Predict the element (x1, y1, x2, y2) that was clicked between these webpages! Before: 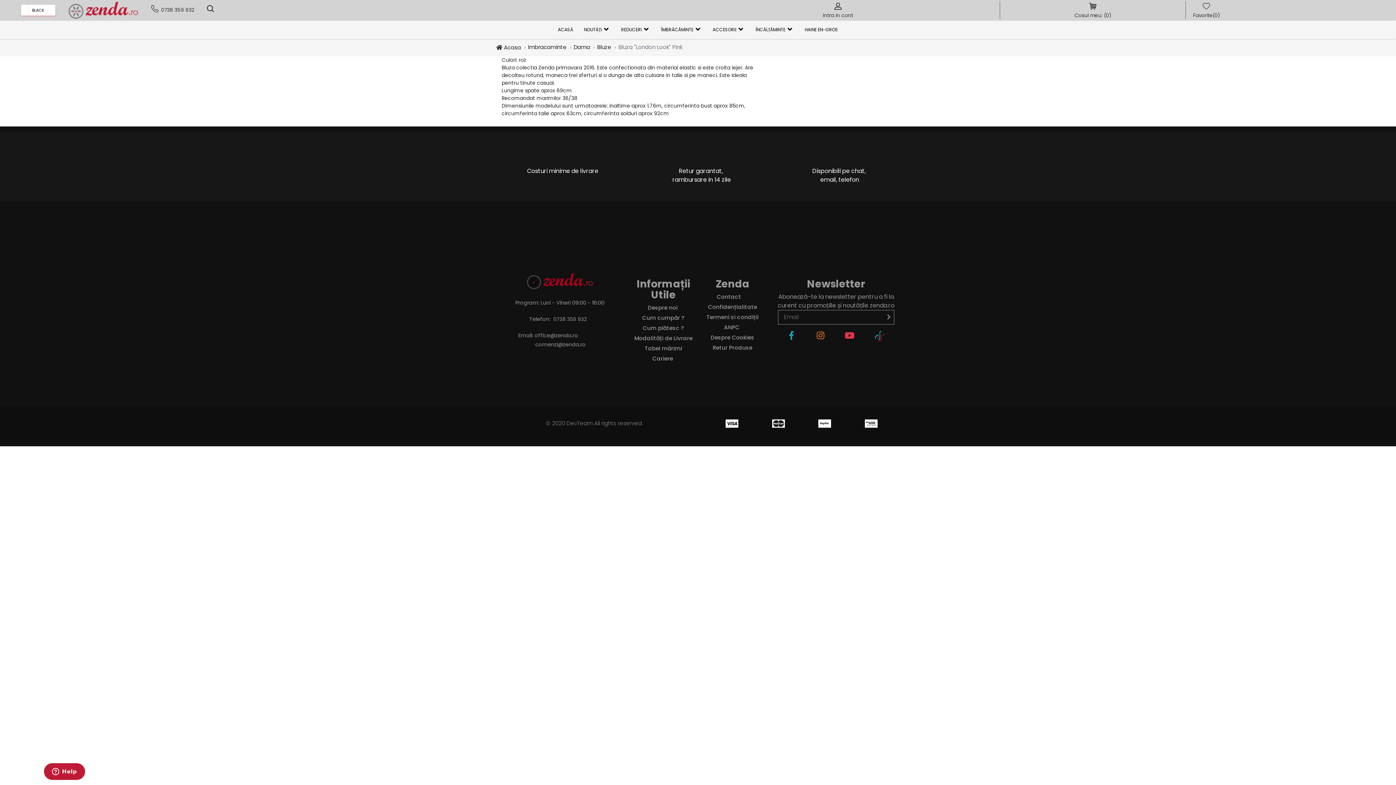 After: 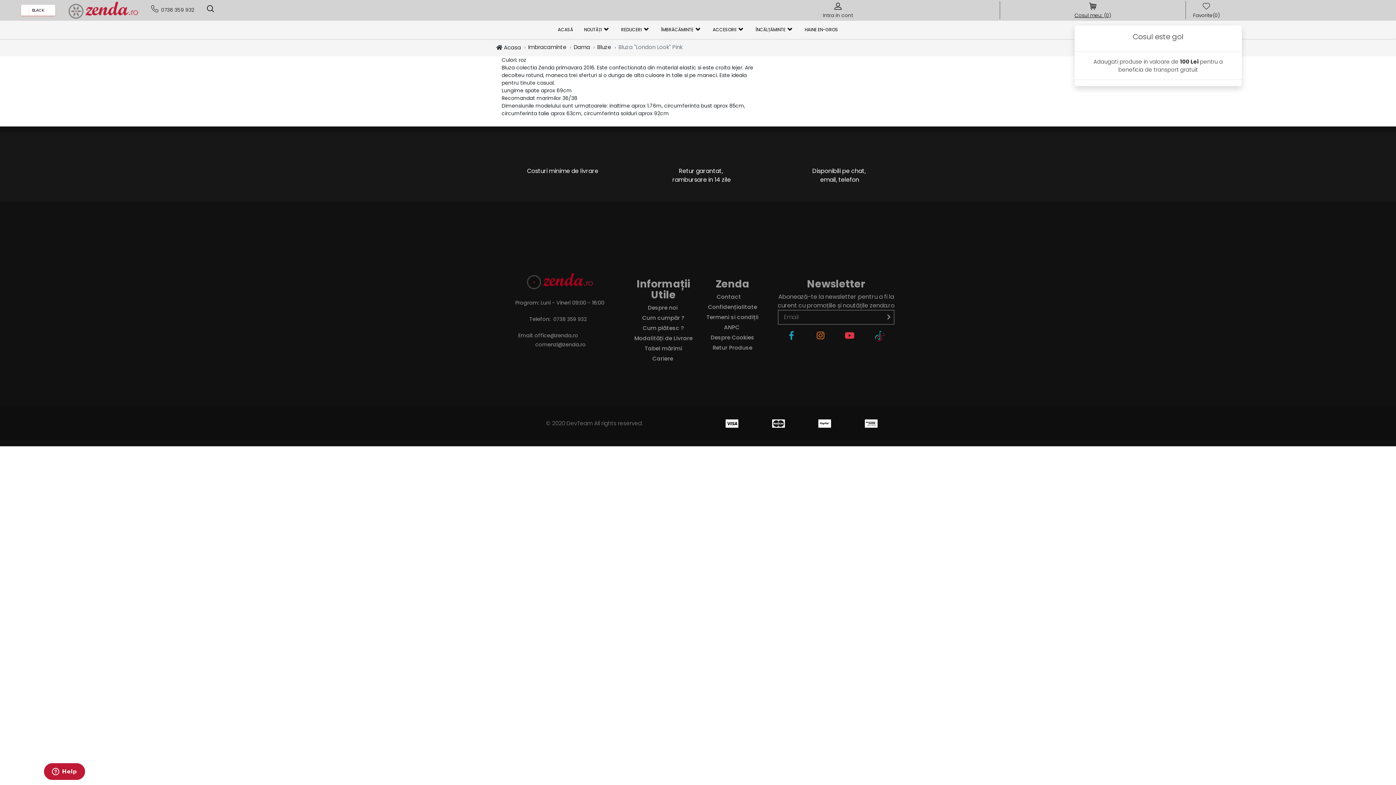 Action: label: Cosul meu: (0) bbox: (1074, 1, 1111, 19)